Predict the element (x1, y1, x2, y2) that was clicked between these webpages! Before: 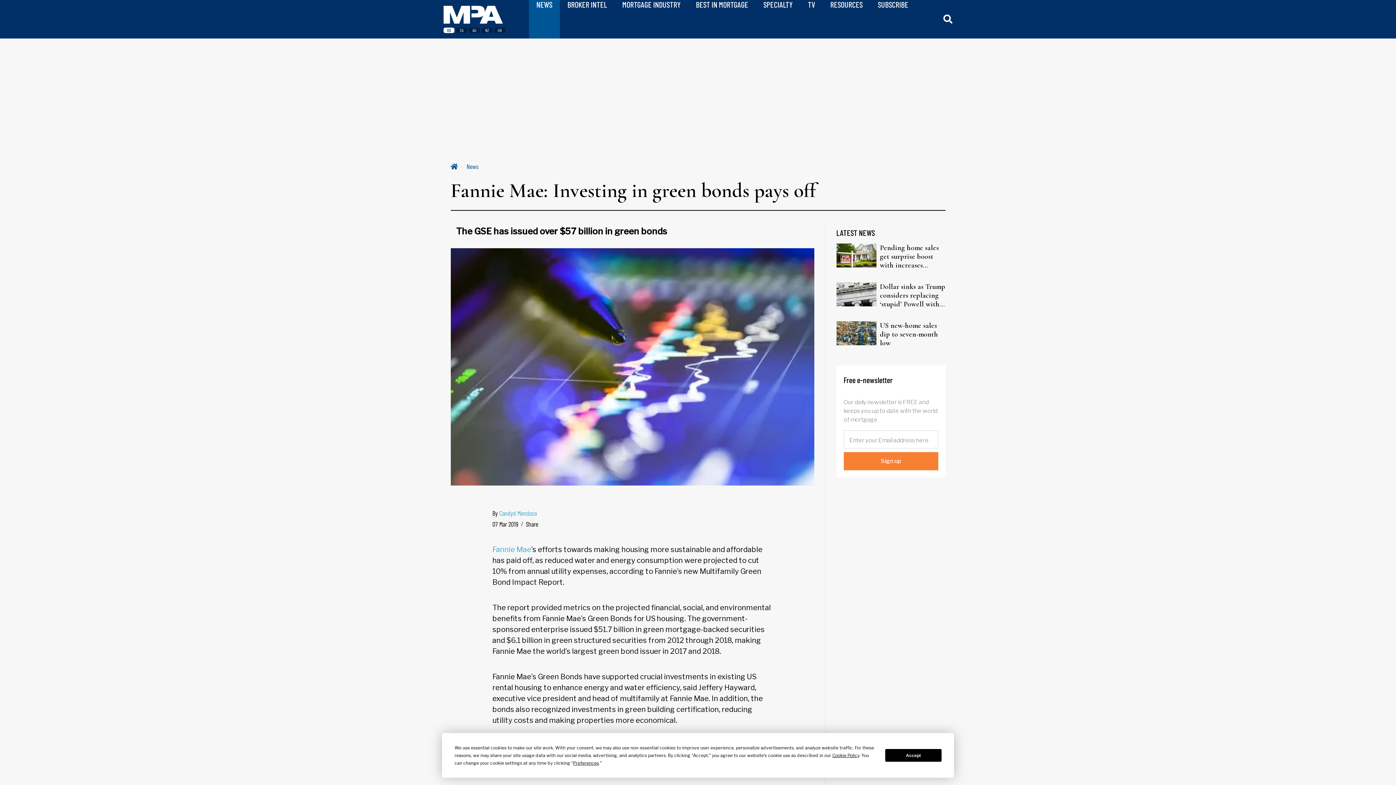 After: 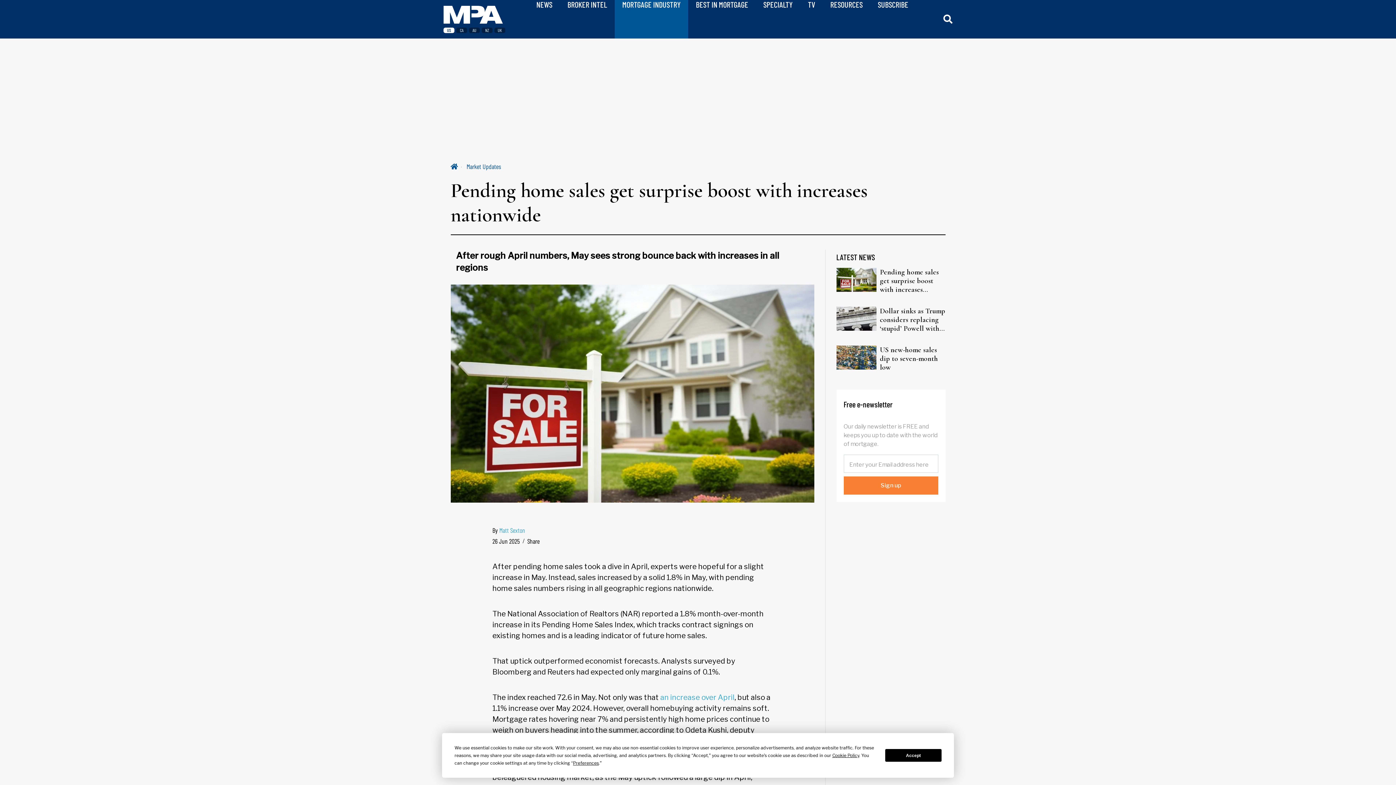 Action: bbox: (836, 251, 876, 258)